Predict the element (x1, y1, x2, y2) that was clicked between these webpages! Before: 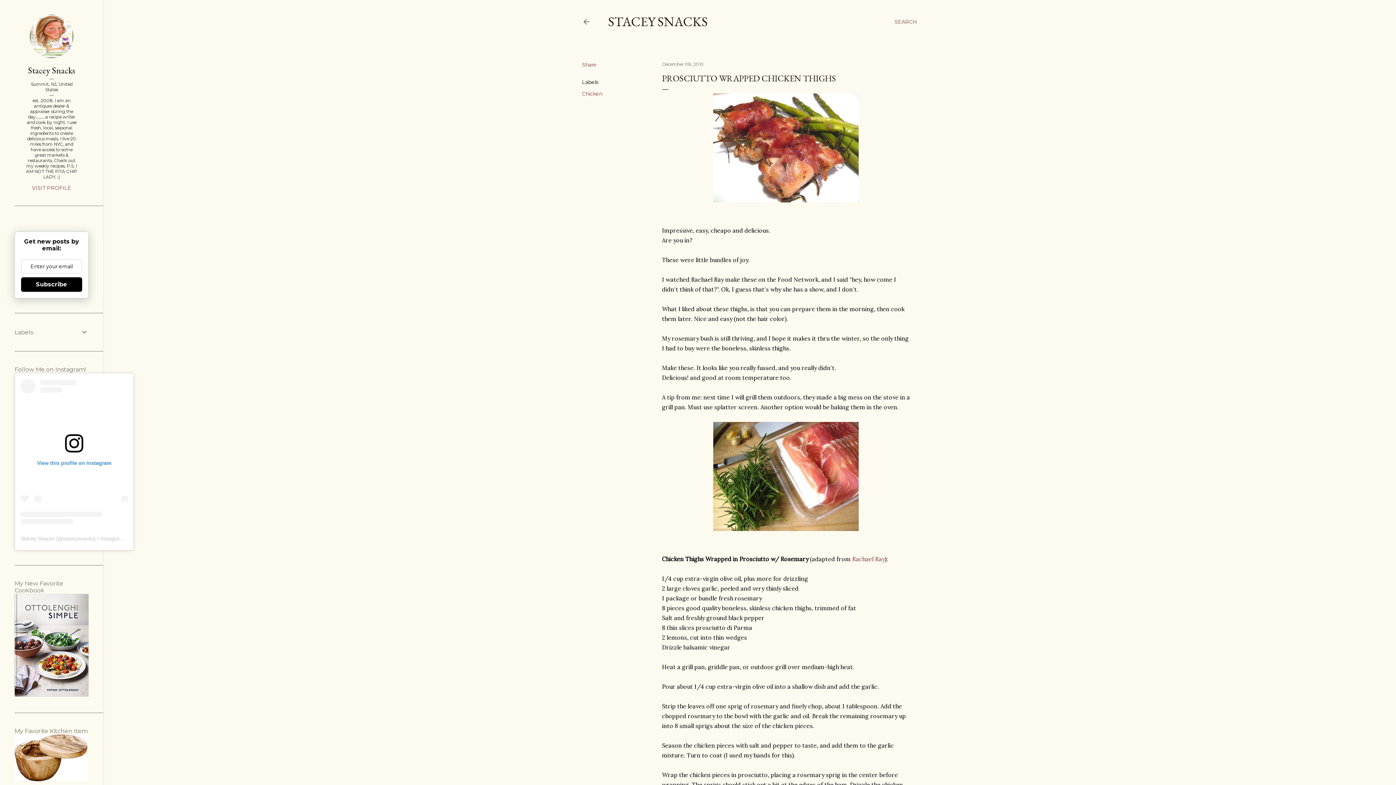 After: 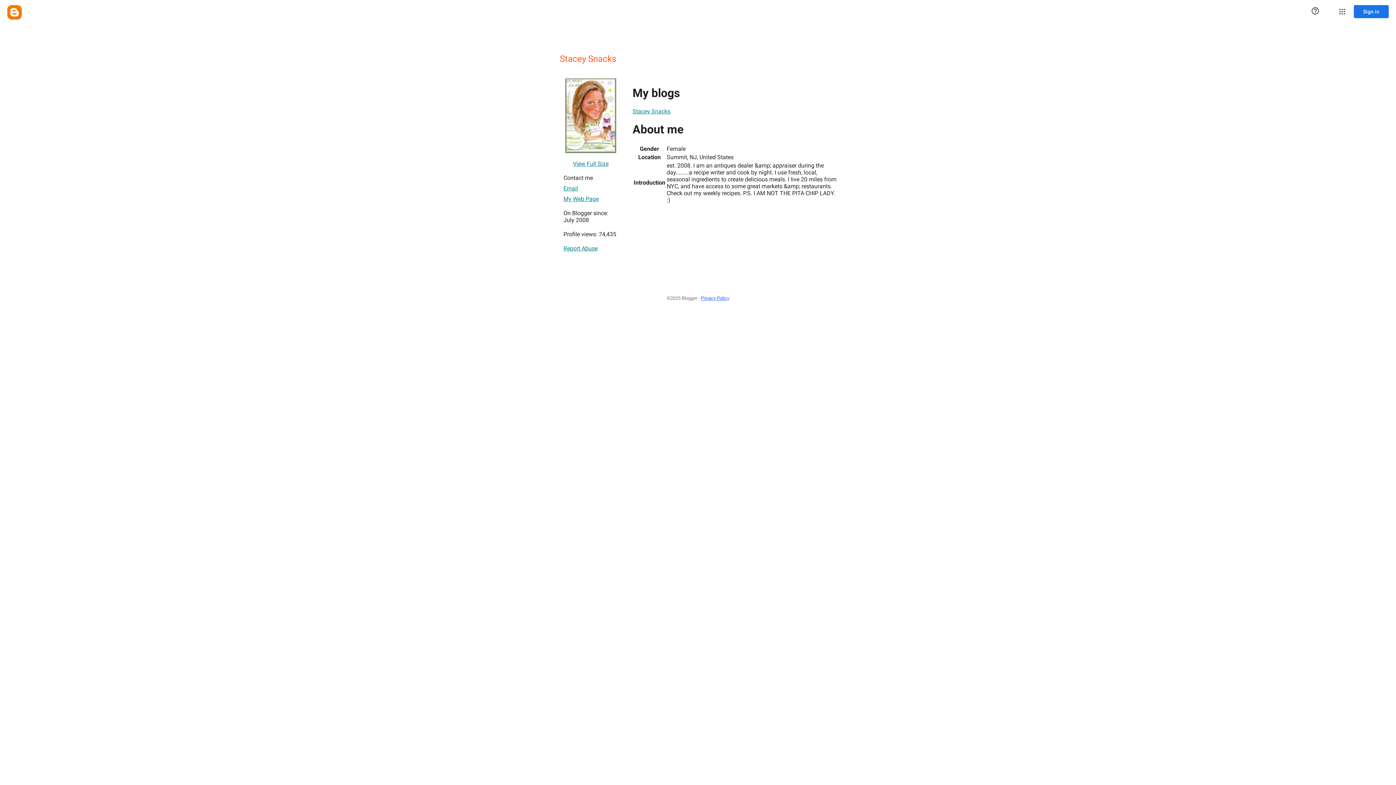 Action: bbox: (29, 53, 73, 59)